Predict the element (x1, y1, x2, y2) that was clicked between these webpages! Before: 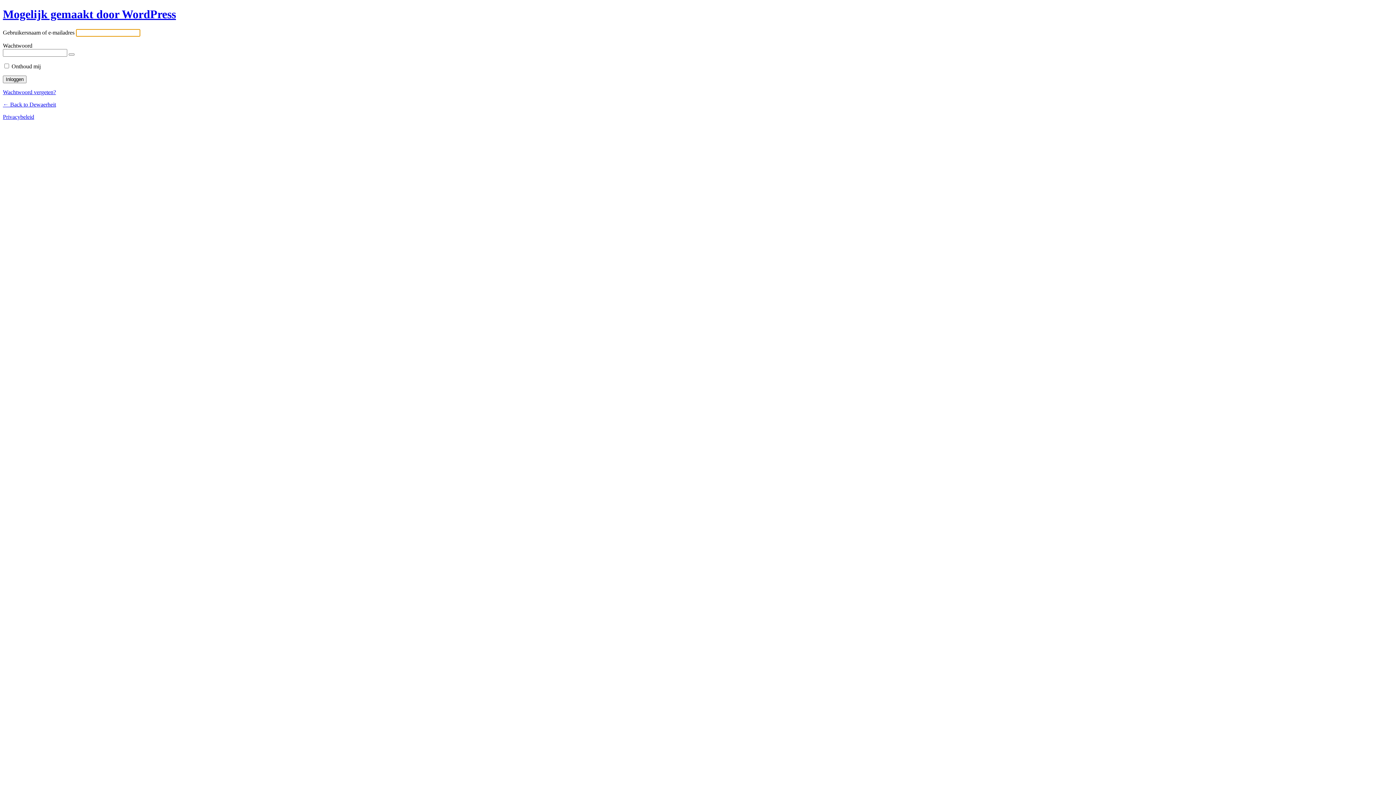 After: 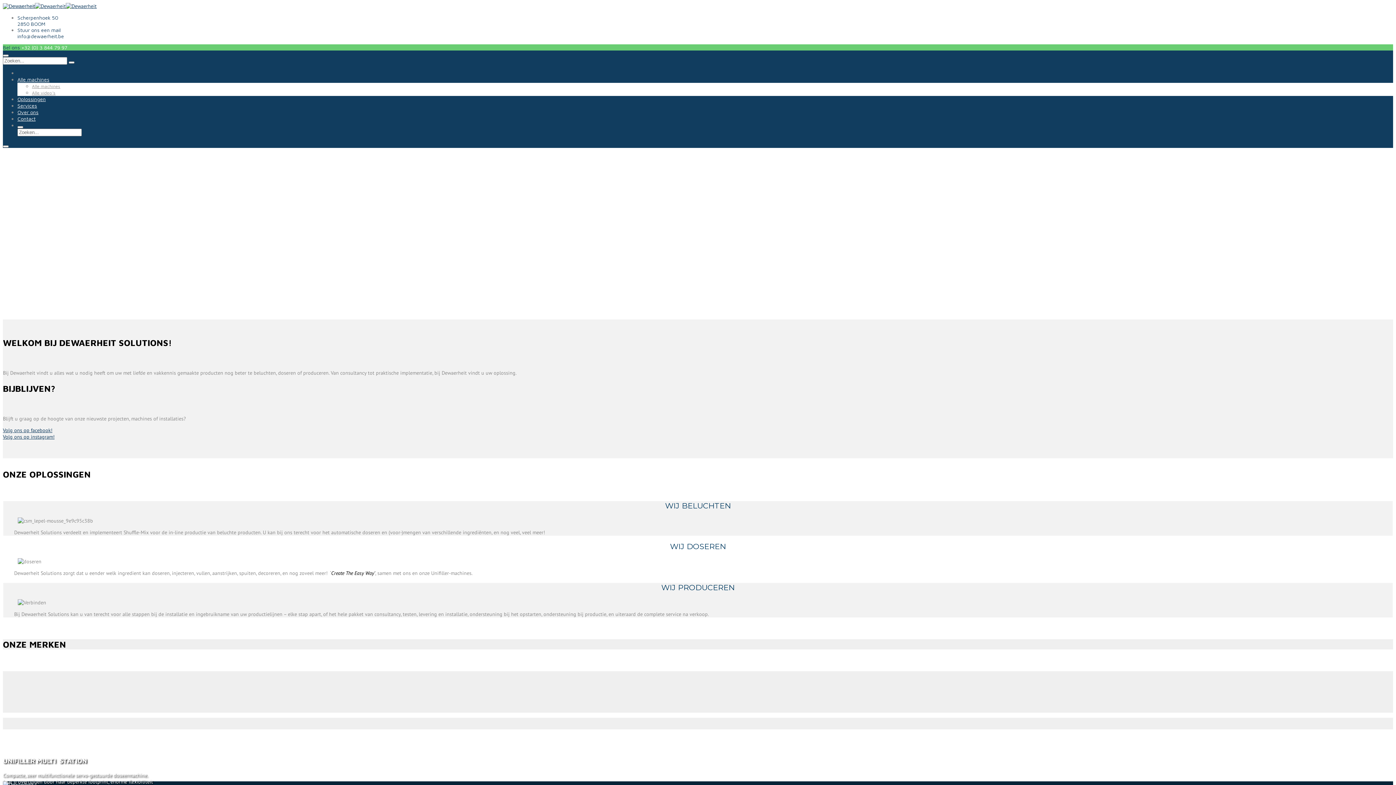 Action: label: ← Back to Dewaerheit bbox: (2, 101, 56, 107)